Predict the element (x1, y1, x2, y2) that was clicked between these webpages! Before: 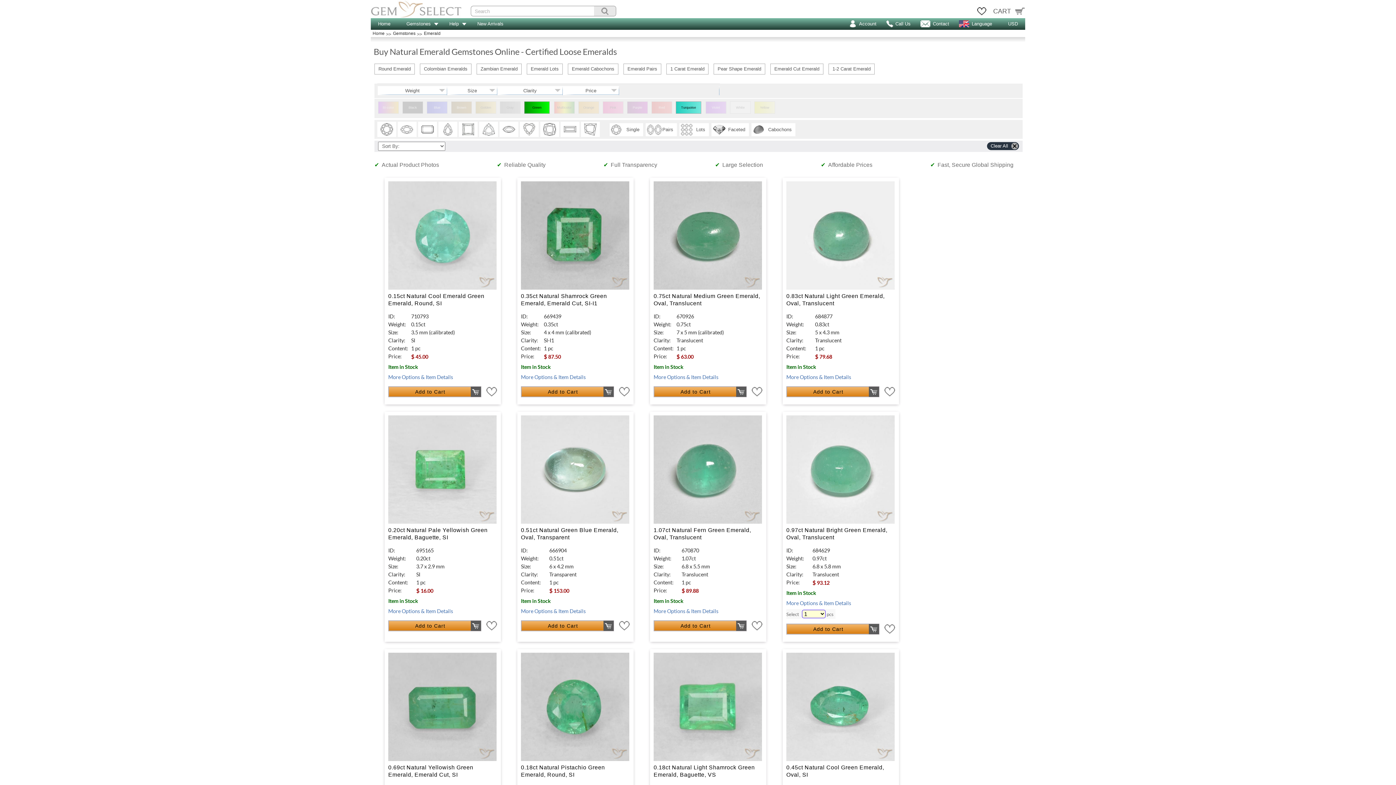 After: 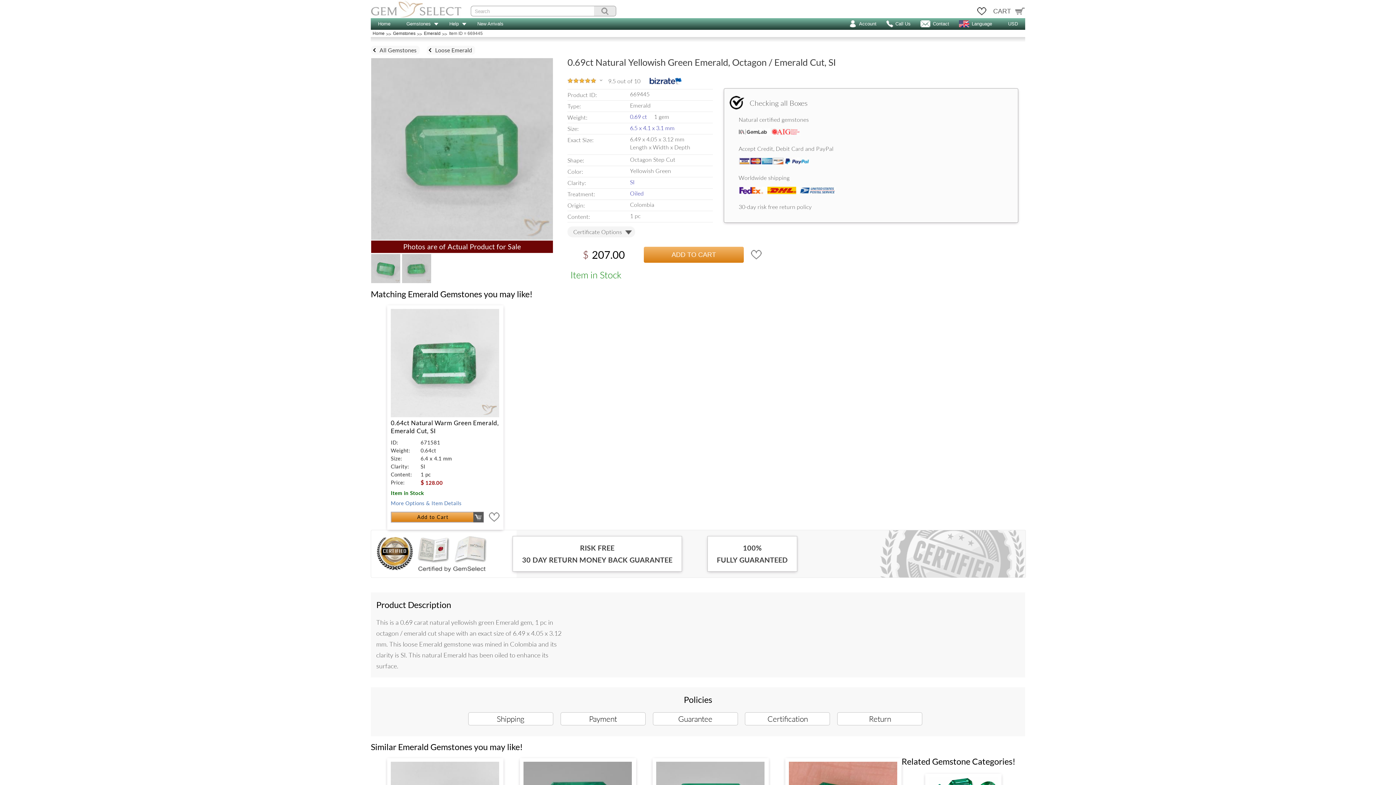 Action: label: 0.69ct Natural Yellowish Green Emerald, Emerald Cut, SI bbox: (388, 653, 497, 779)